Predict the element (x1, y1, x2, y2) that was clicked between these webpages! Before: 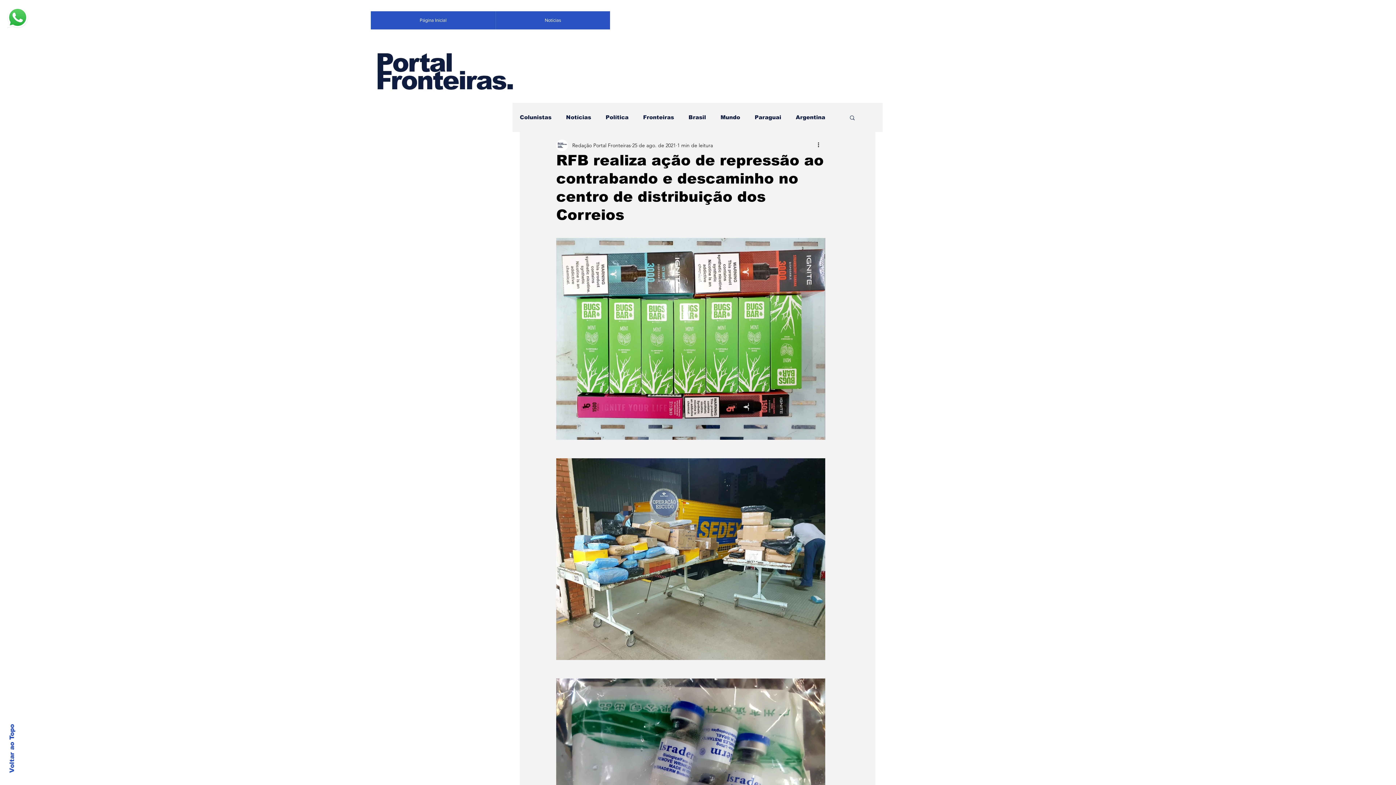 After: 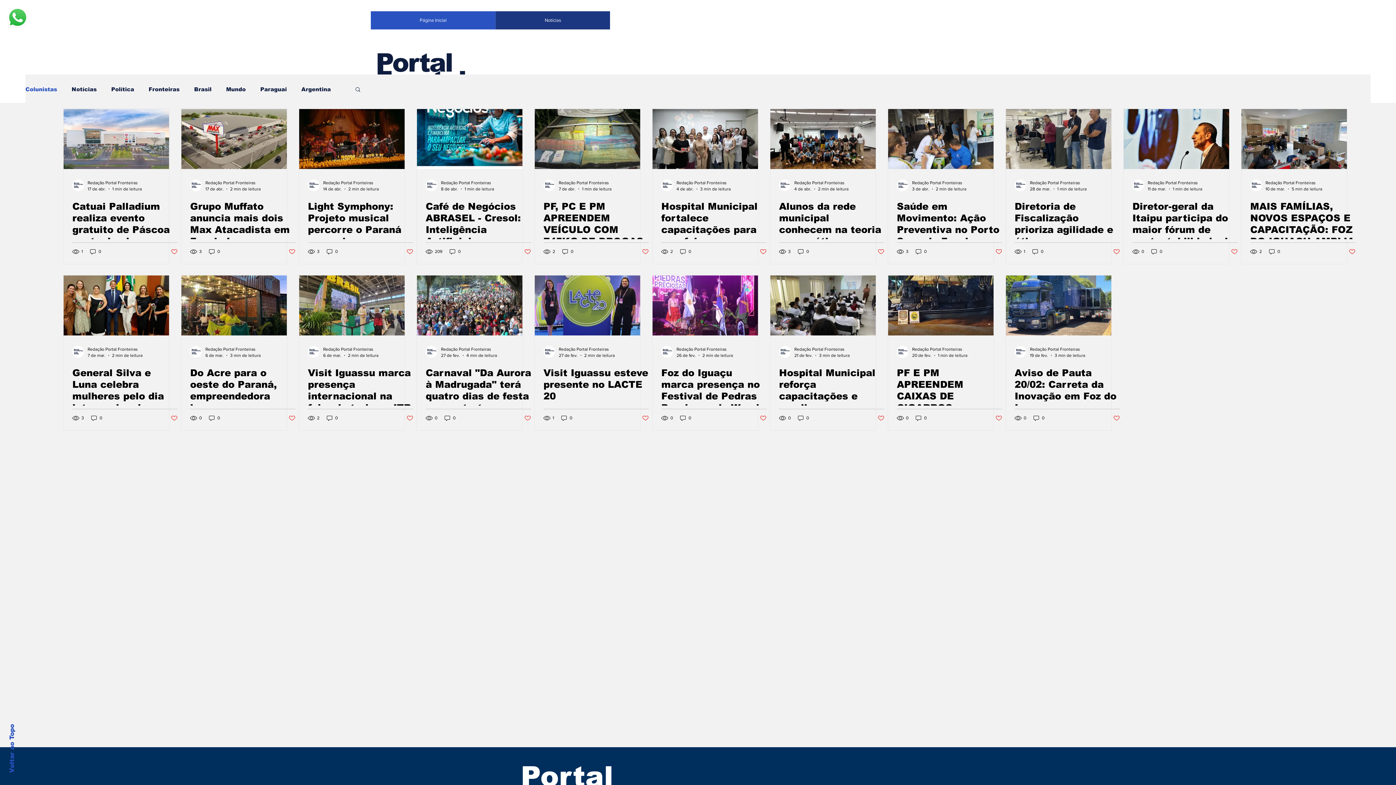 Action: bbox: (520, 114, 551, 120) label: Colunistas